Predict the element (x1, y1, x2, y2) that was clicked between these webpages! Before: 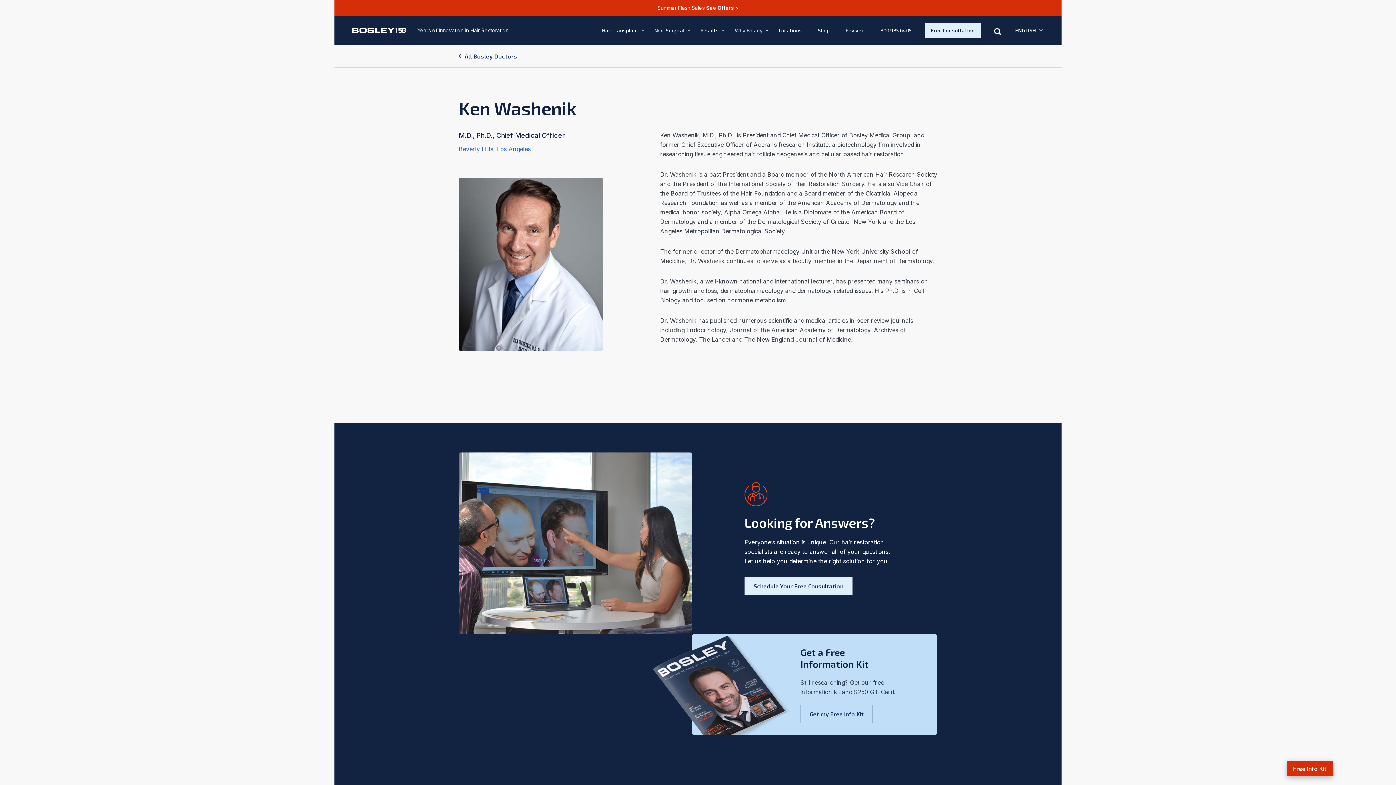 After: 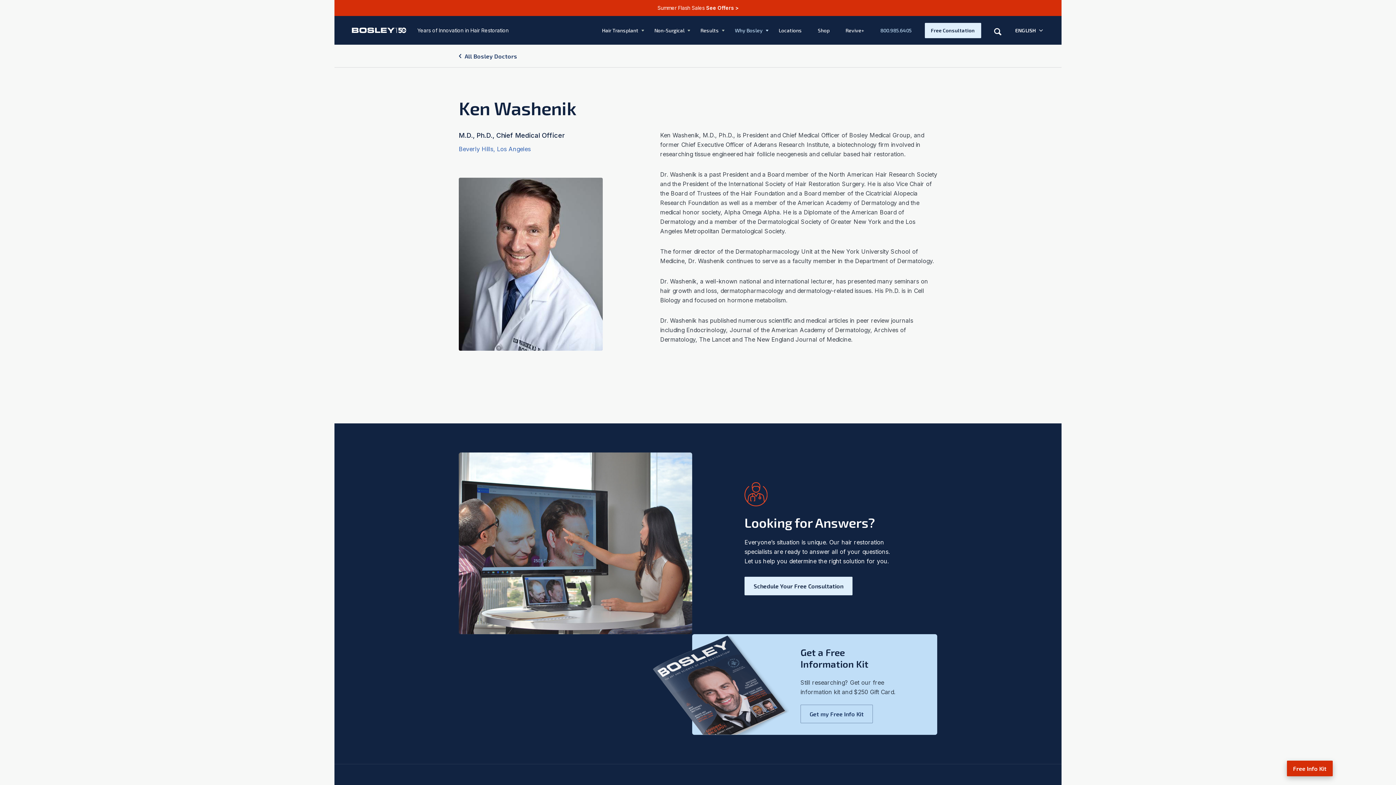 Action: label: 800.985.6405 bbox: (870, 16, 911, 44)